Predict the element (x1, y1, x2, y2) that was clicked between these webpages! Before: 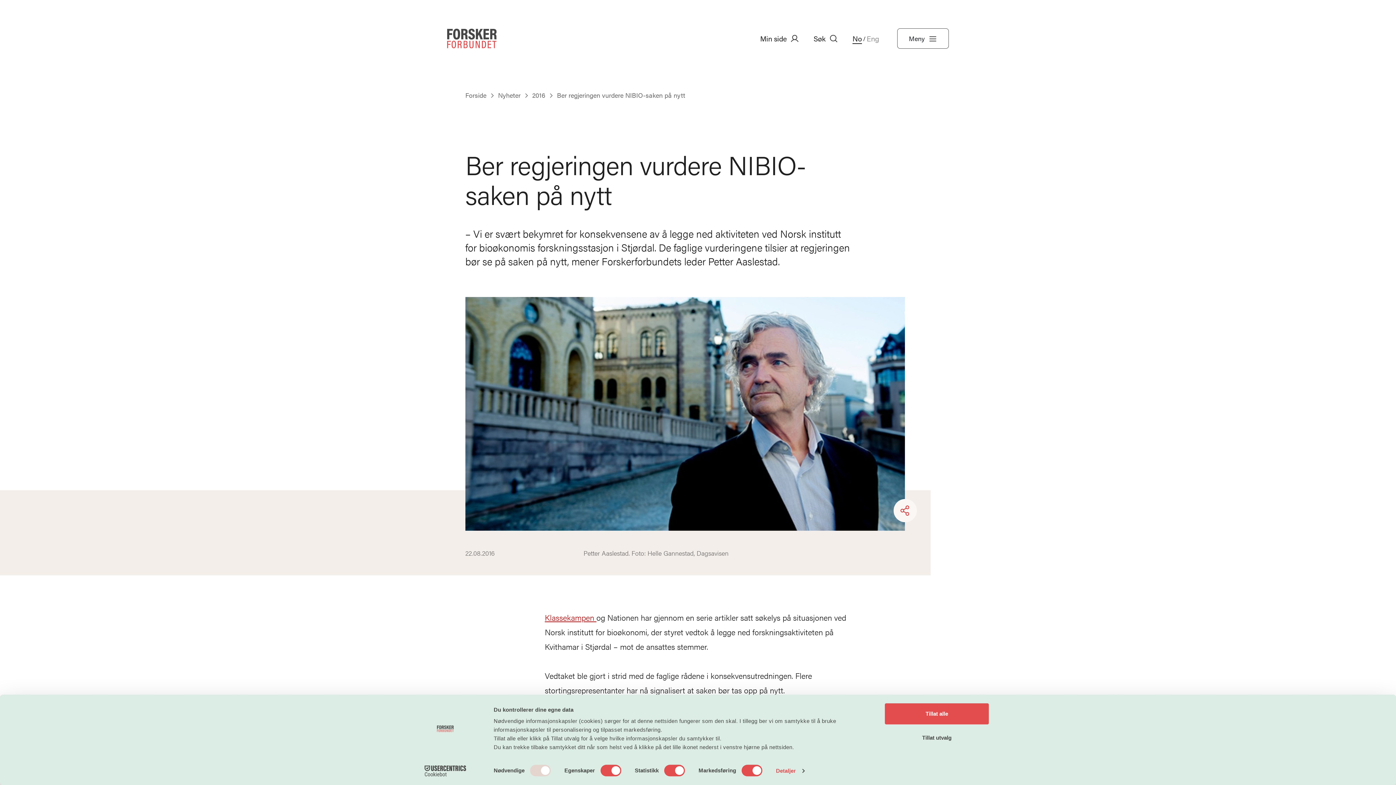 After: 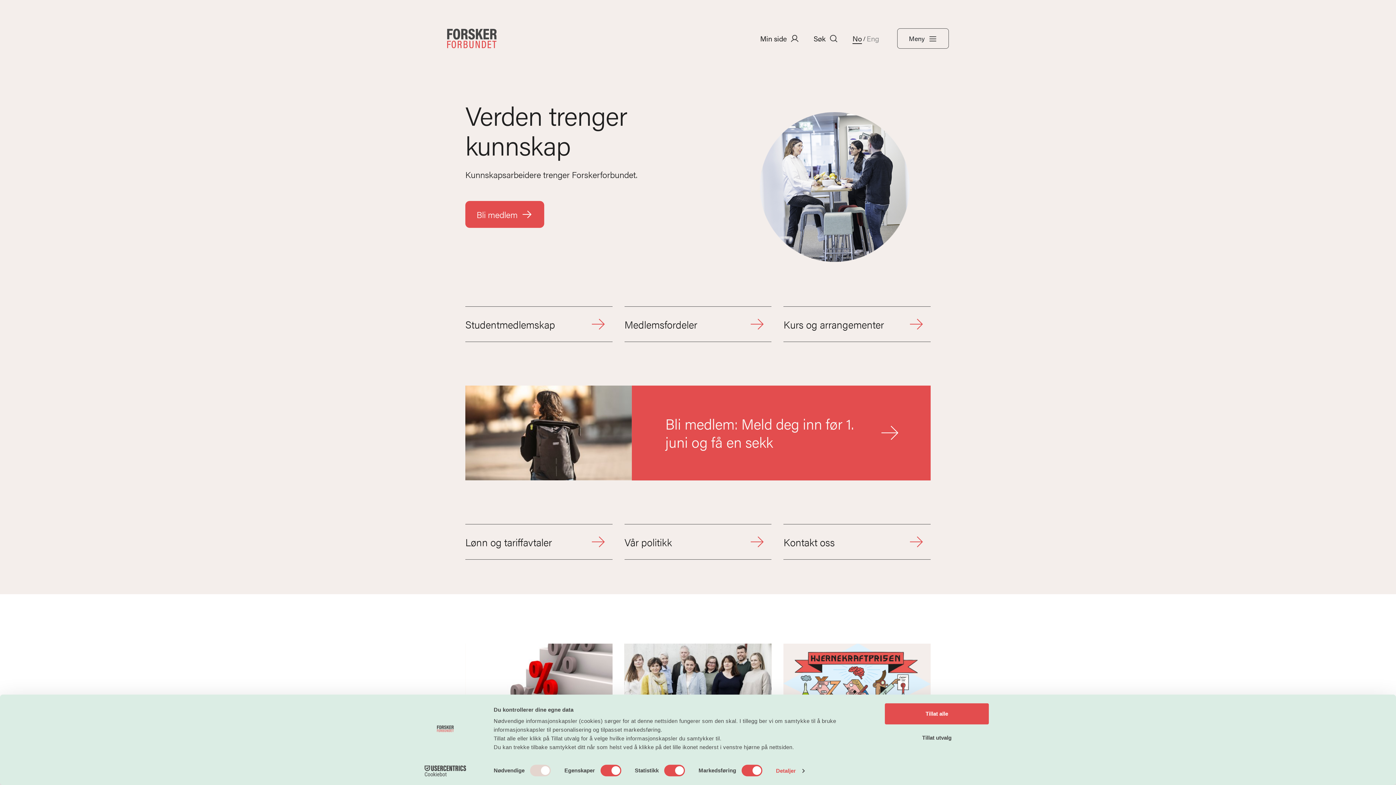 Action: label: Forside bbox: (465, 91, 486, 100)